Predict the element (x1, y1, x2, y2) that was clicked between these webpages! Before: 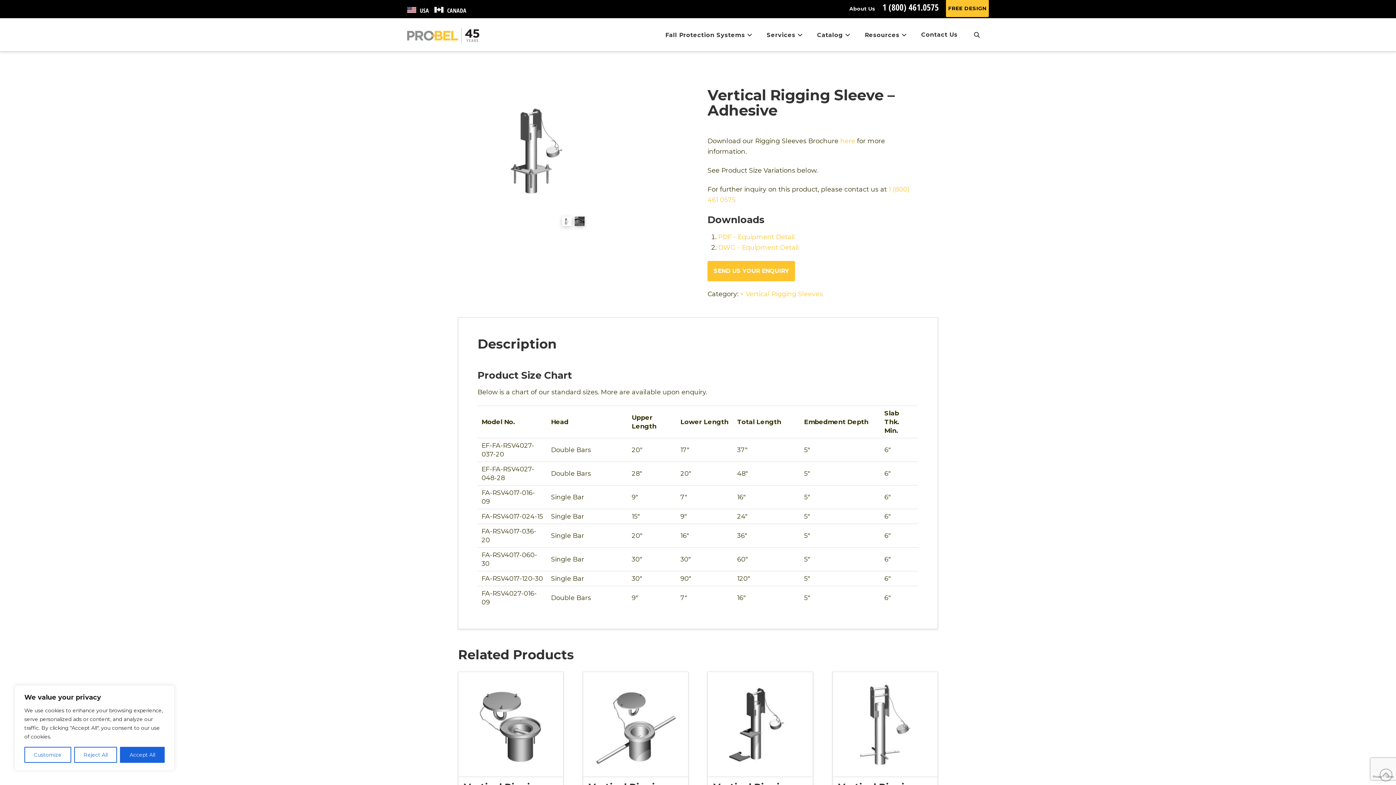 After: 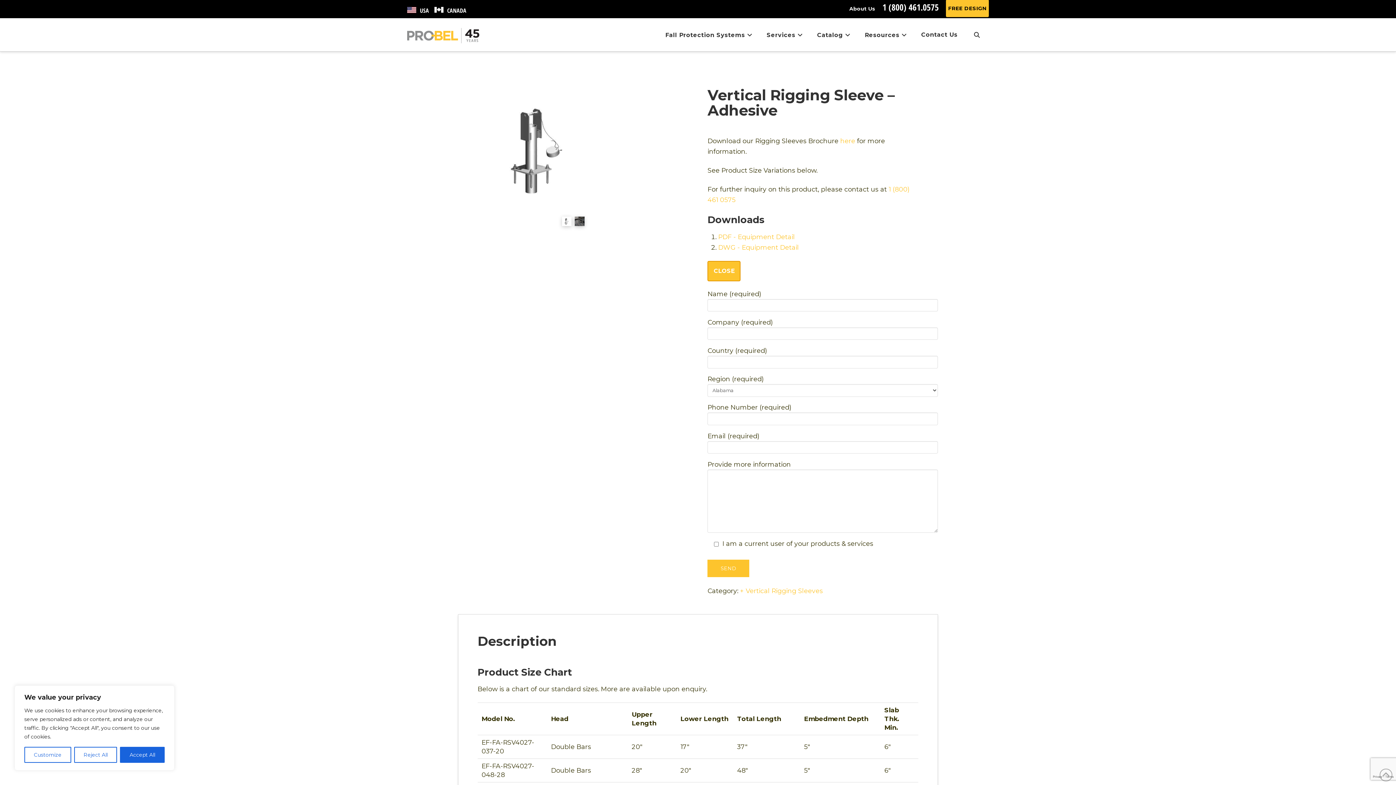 Action: bbox: (707, 260, 795, 281) label: SEND US YOUR ENQUIRY